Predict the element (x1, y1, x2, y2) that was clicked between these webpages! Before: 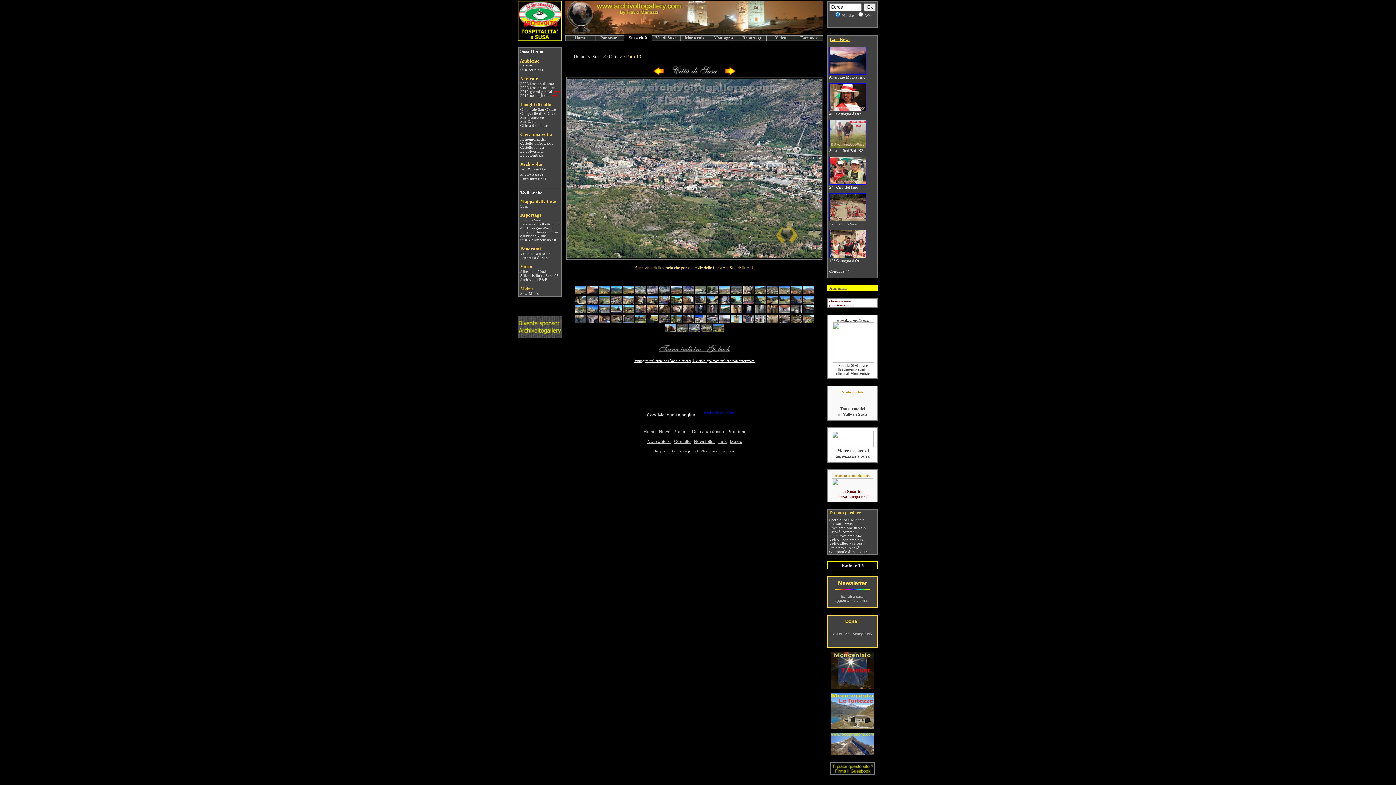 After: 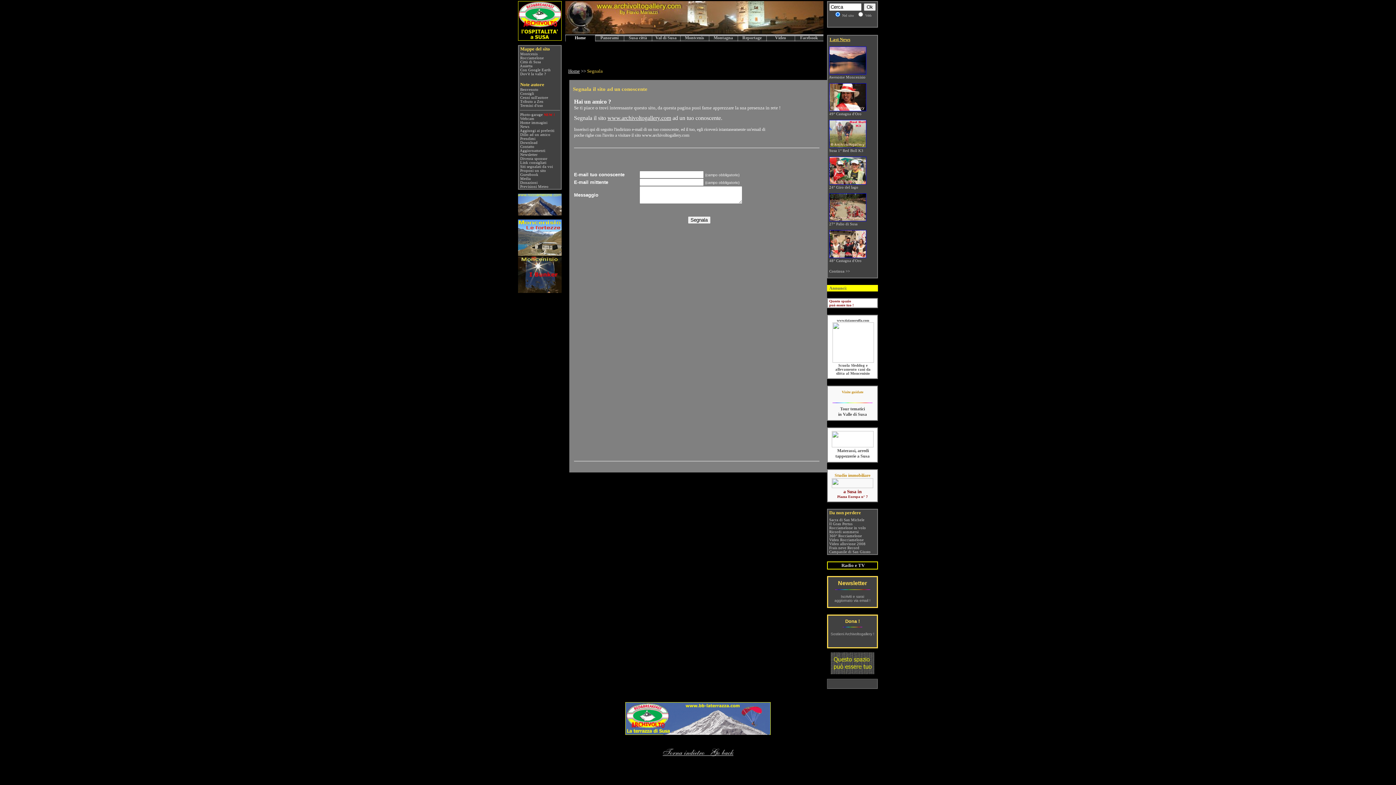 Action: bbox: (692, 429, 724, 434) label: Dillo a un amico